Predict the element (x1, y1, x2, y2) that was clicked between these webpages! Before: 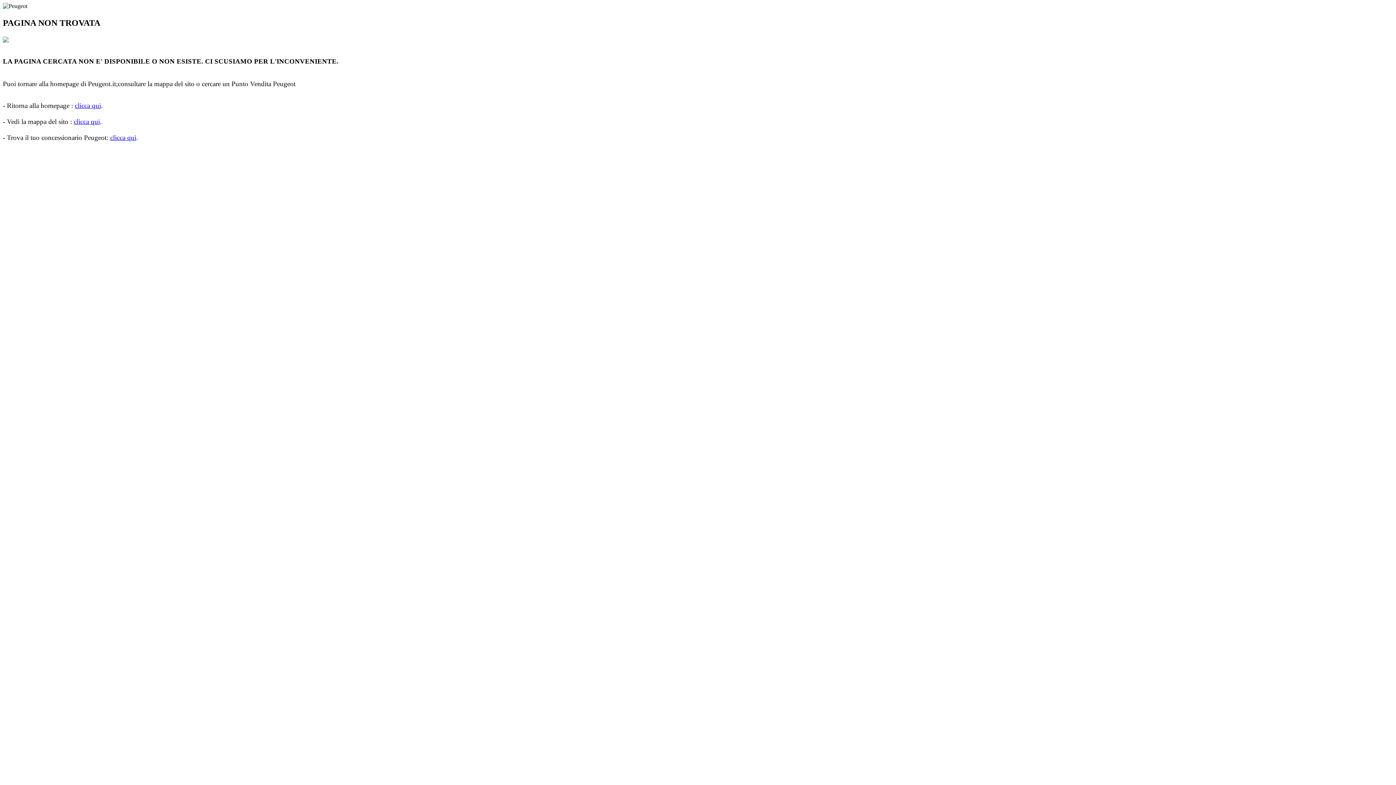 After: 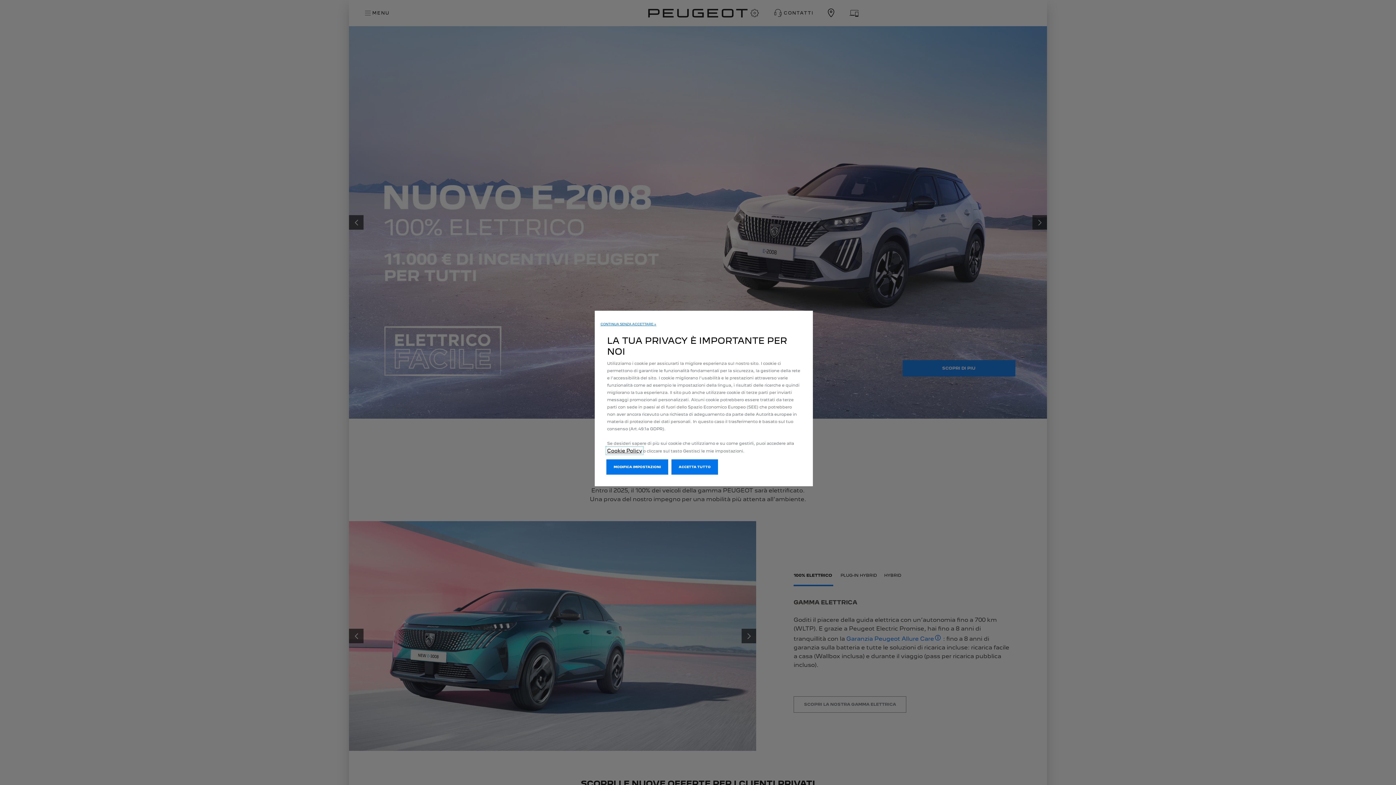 Action: label: clicca qui bbox: (73, 117, 100, 125)